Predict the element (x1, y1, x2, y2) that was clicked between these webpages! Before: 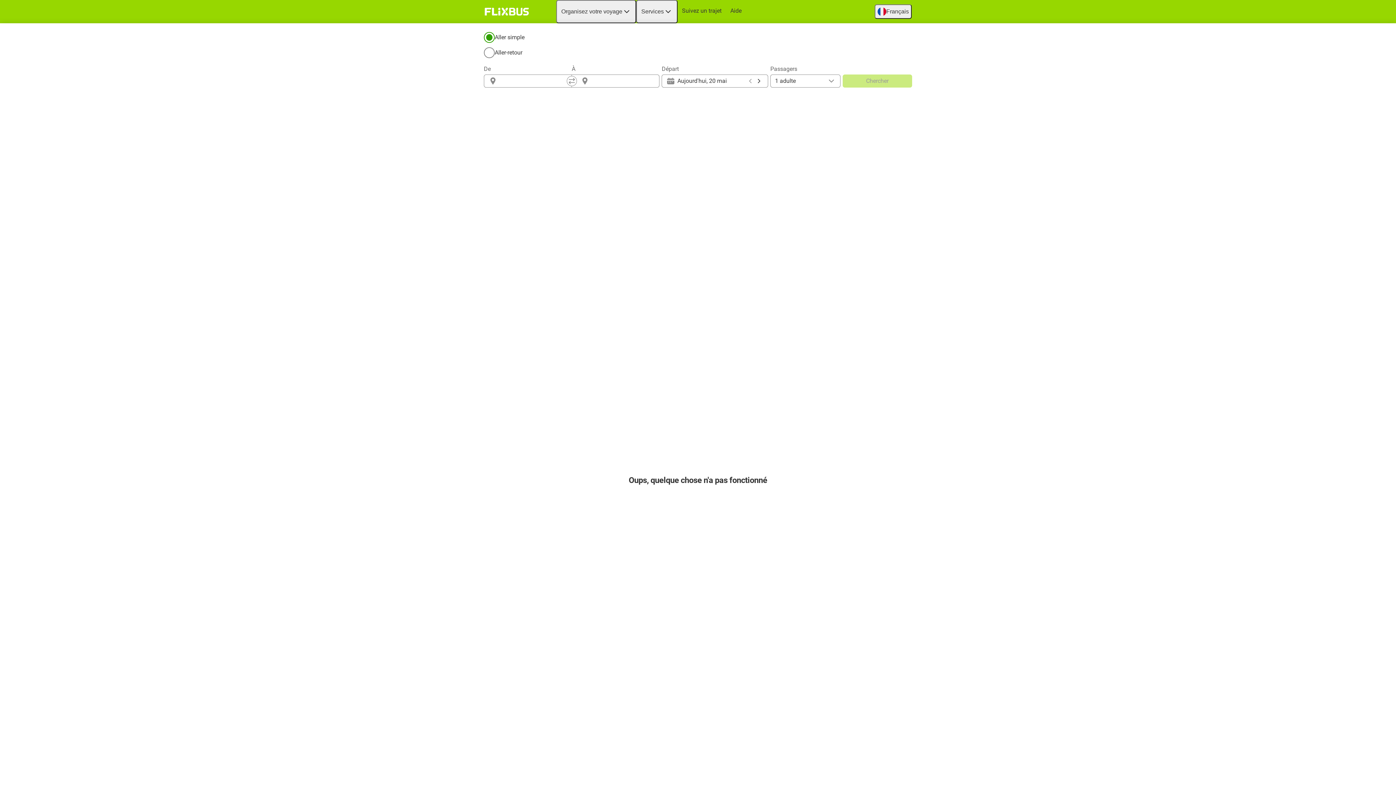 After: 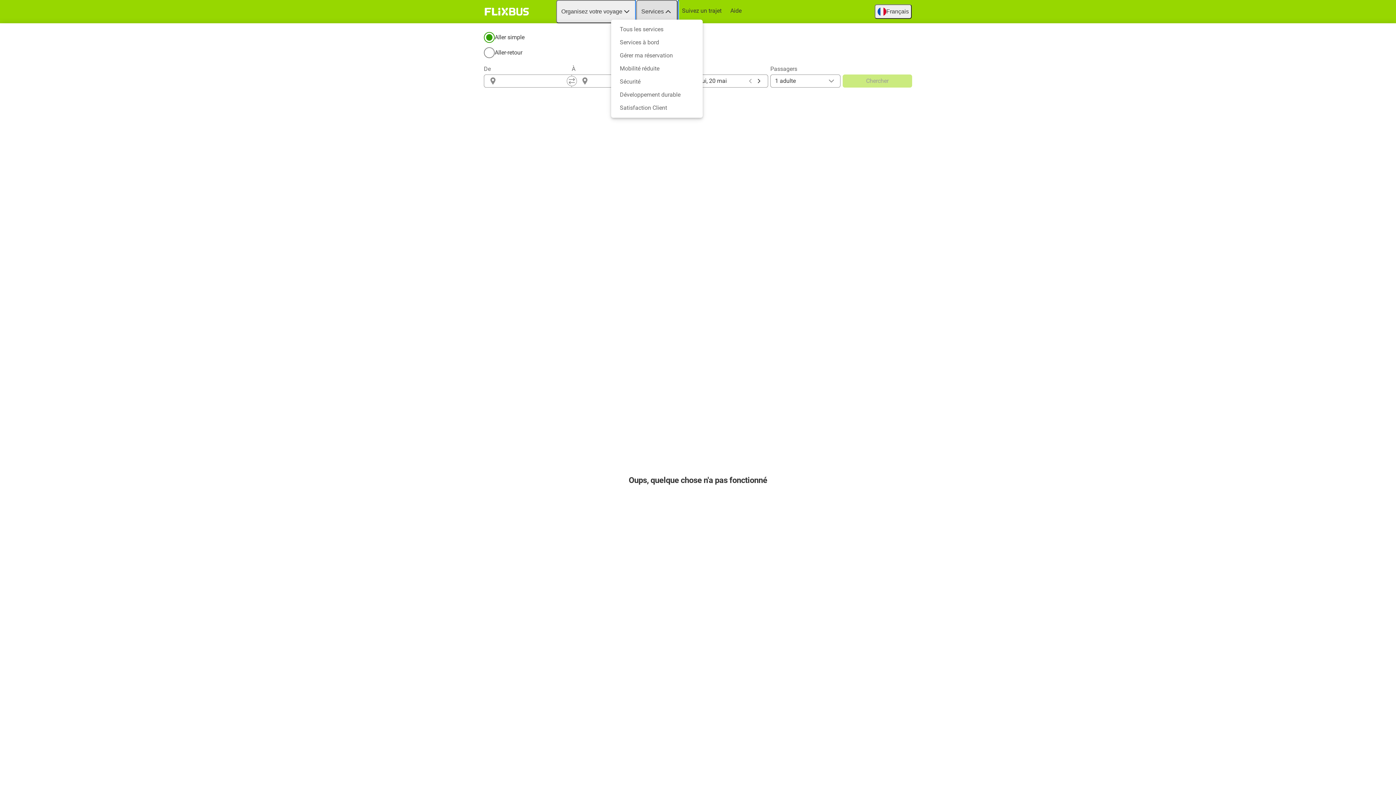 Action: bbox: (636, 0, 677, 23) label: Services